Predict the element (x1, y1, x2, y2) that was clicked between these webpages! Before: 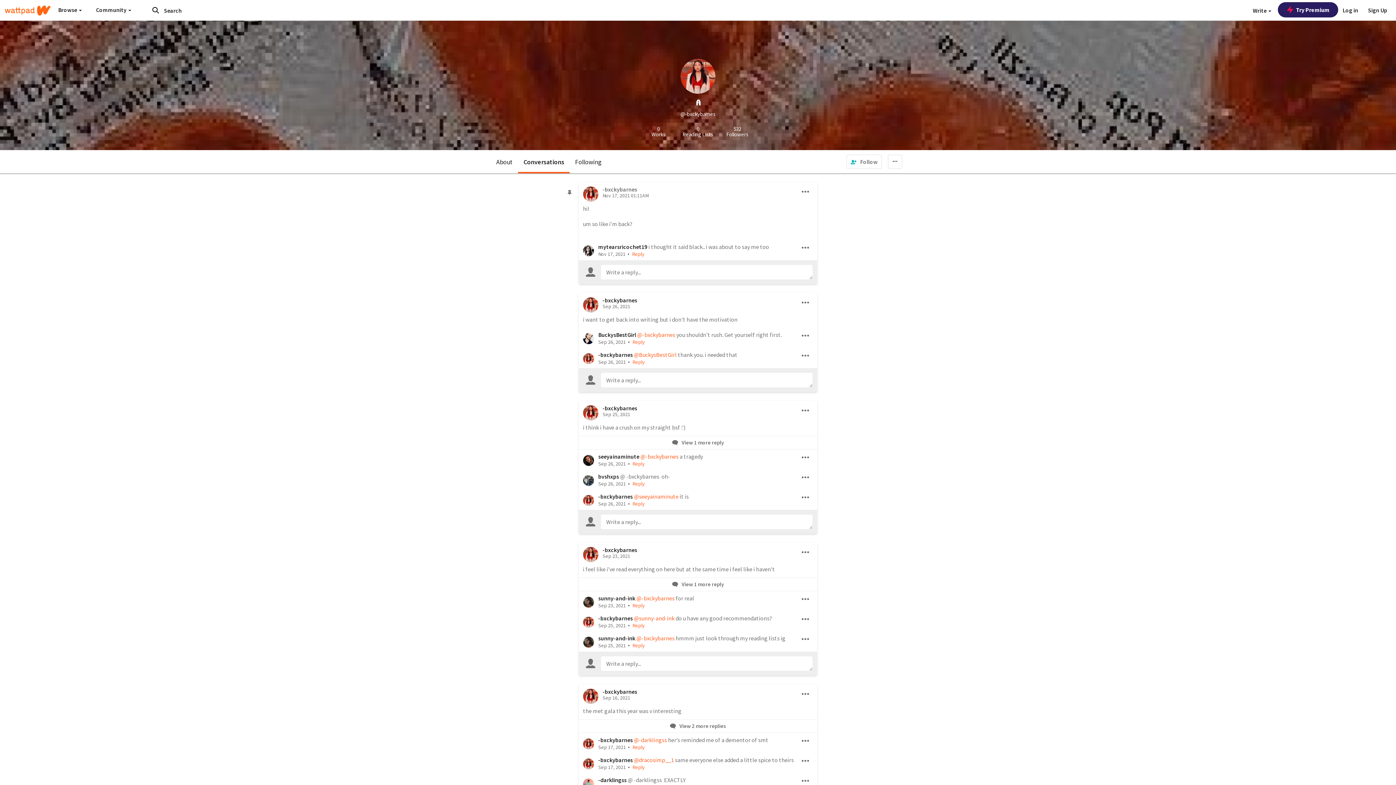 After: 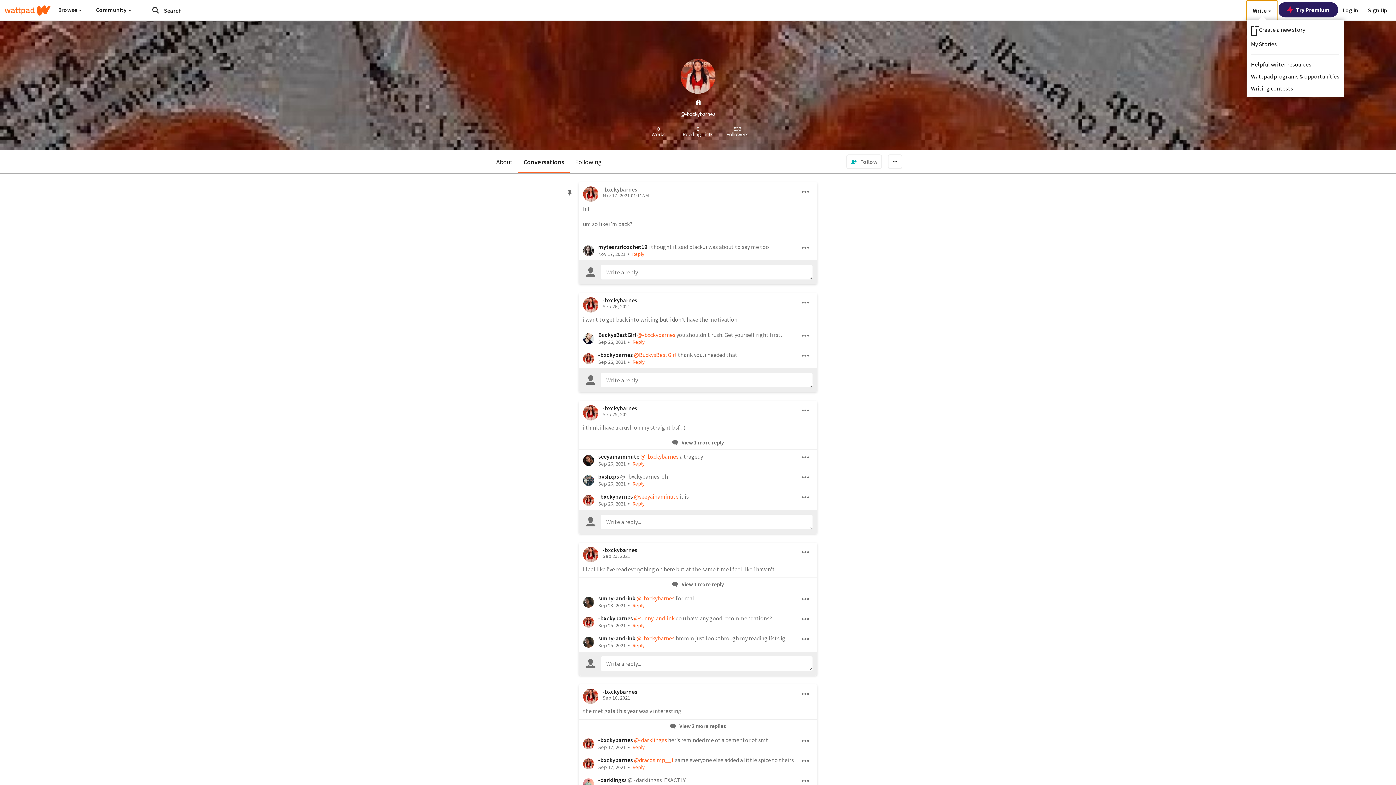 Action: bbox: (1246, 0, 1278, 20) label: Write 